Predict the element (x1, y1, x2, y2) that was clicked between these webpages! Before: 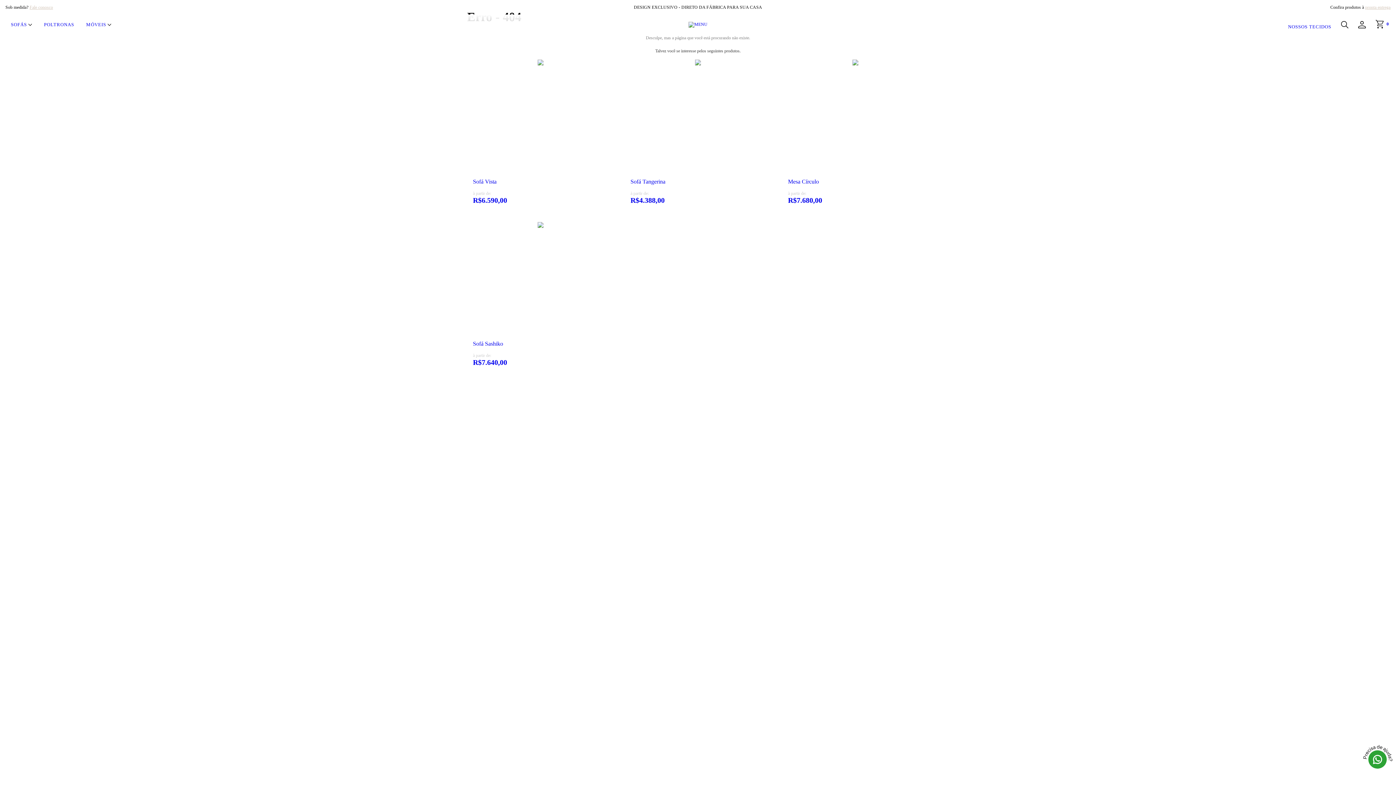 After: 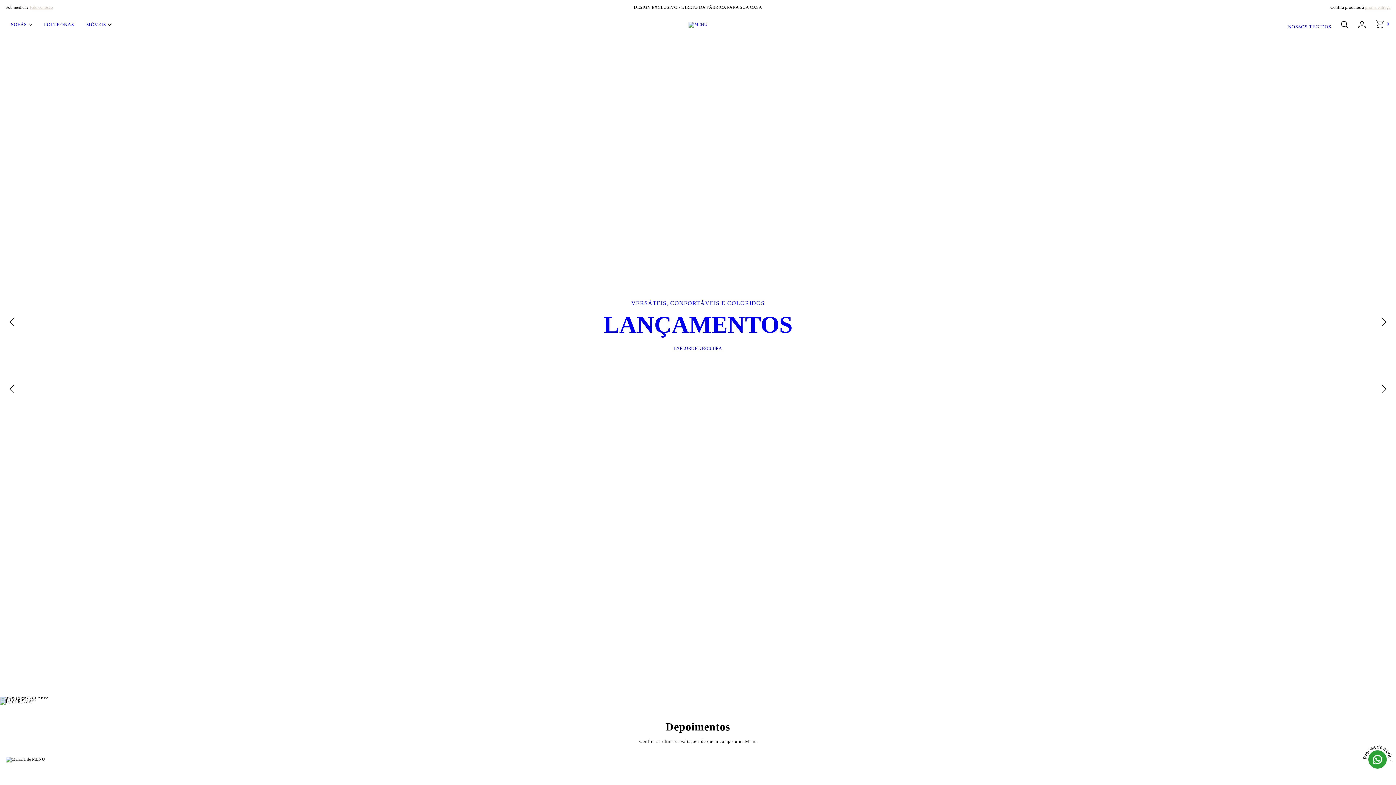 Action: bbox: (688, 21, 707, 26)